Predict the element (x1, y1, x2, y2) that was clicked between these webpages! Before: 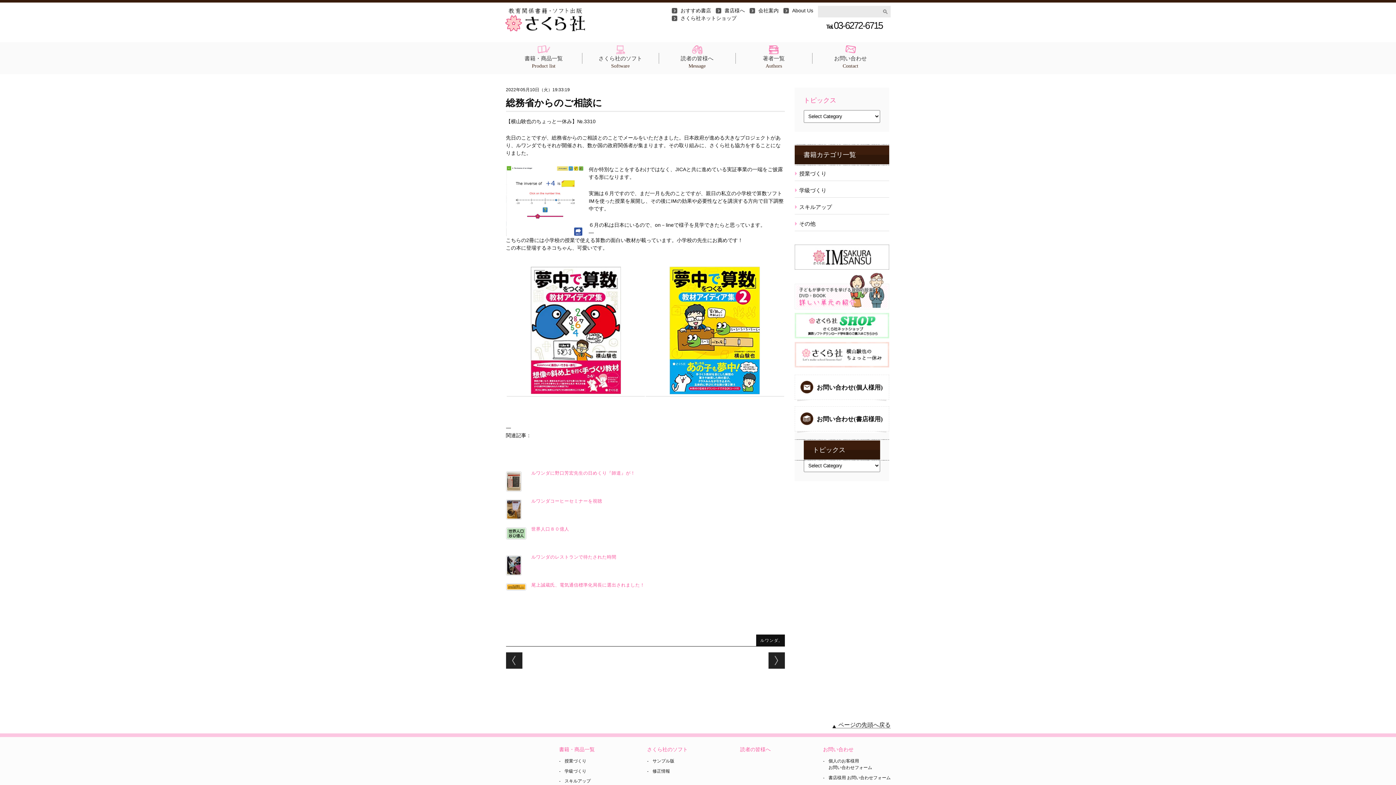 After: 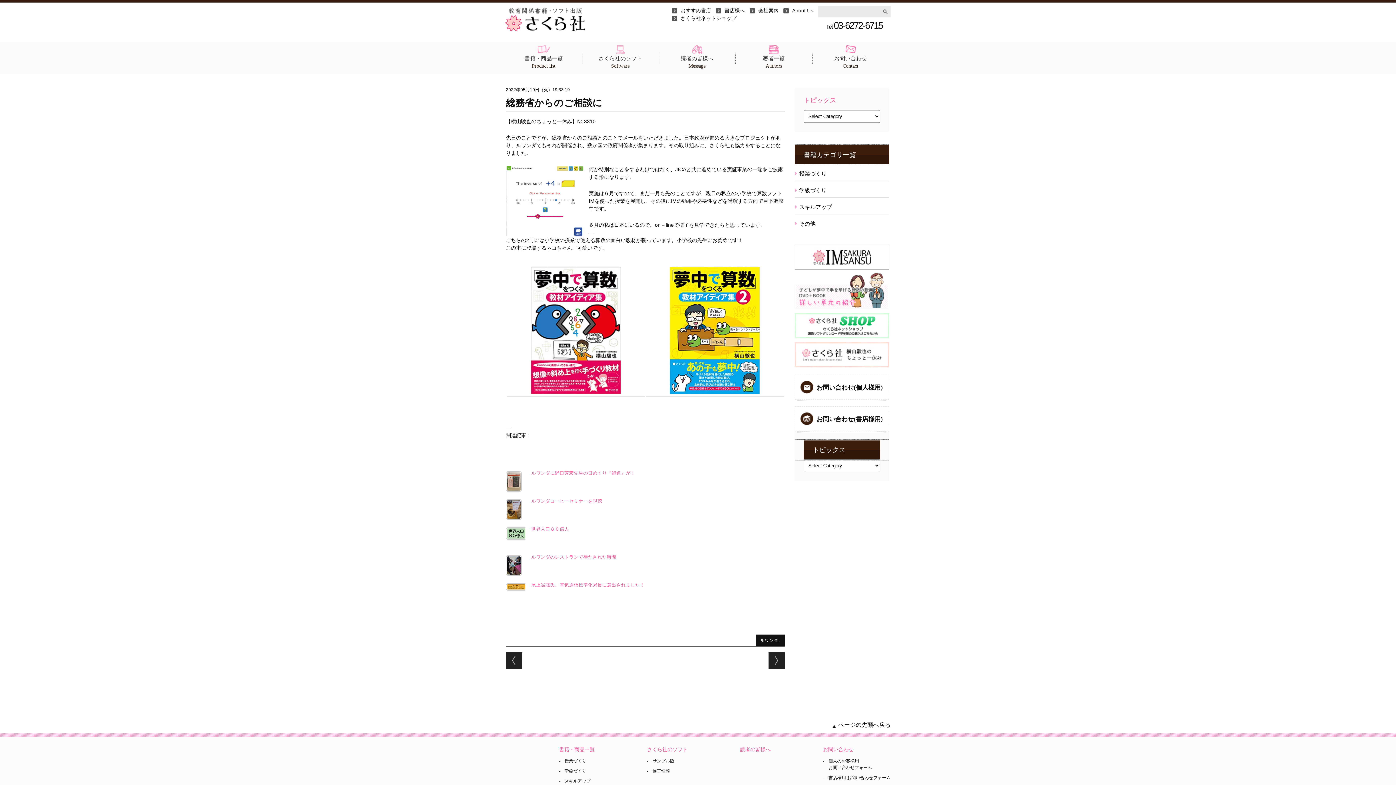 Action: bbox: (647, 266, 782, 394)